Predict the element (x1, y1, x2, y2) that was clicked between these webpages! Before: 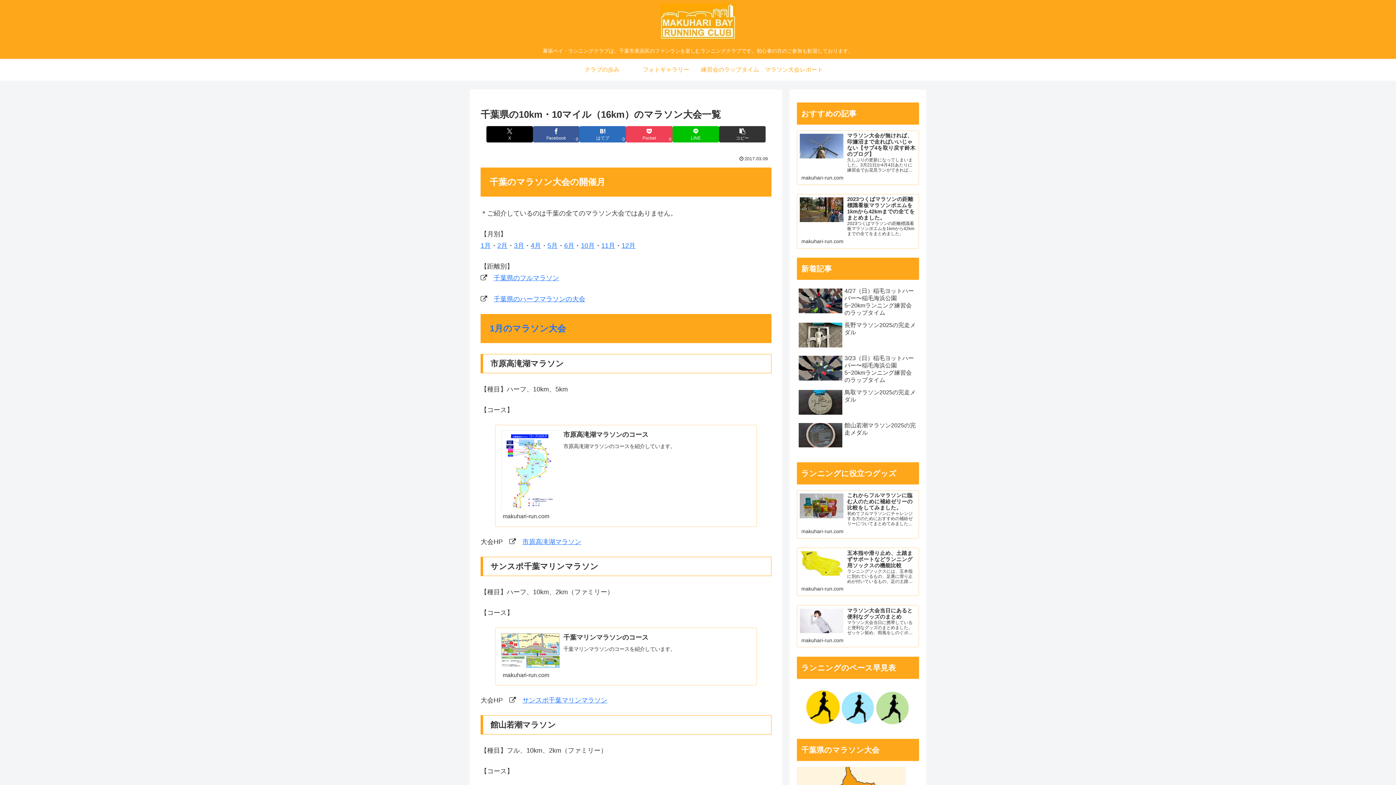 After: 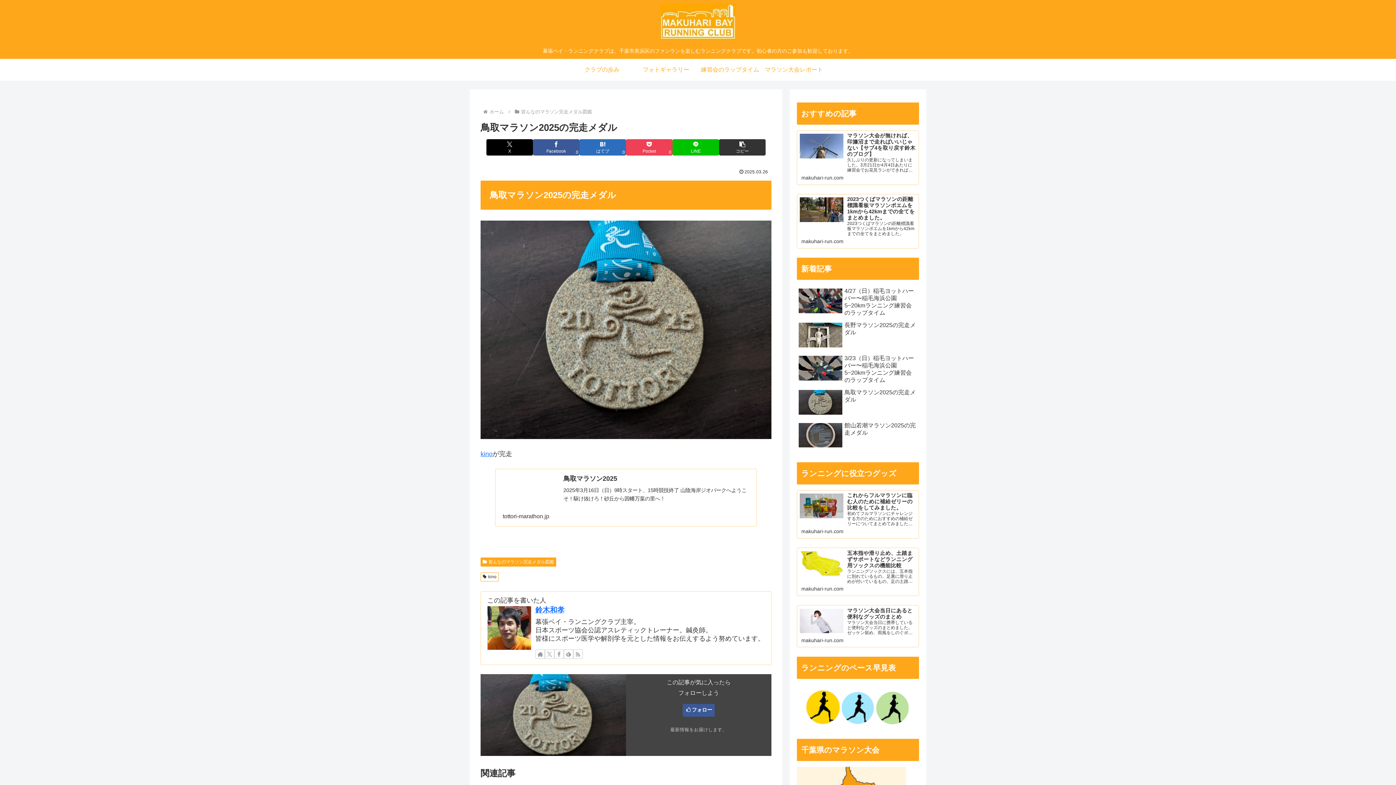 Action: label: 鳥取マラソン2025の完走メダル bbox: (797, 387, 919, 418)